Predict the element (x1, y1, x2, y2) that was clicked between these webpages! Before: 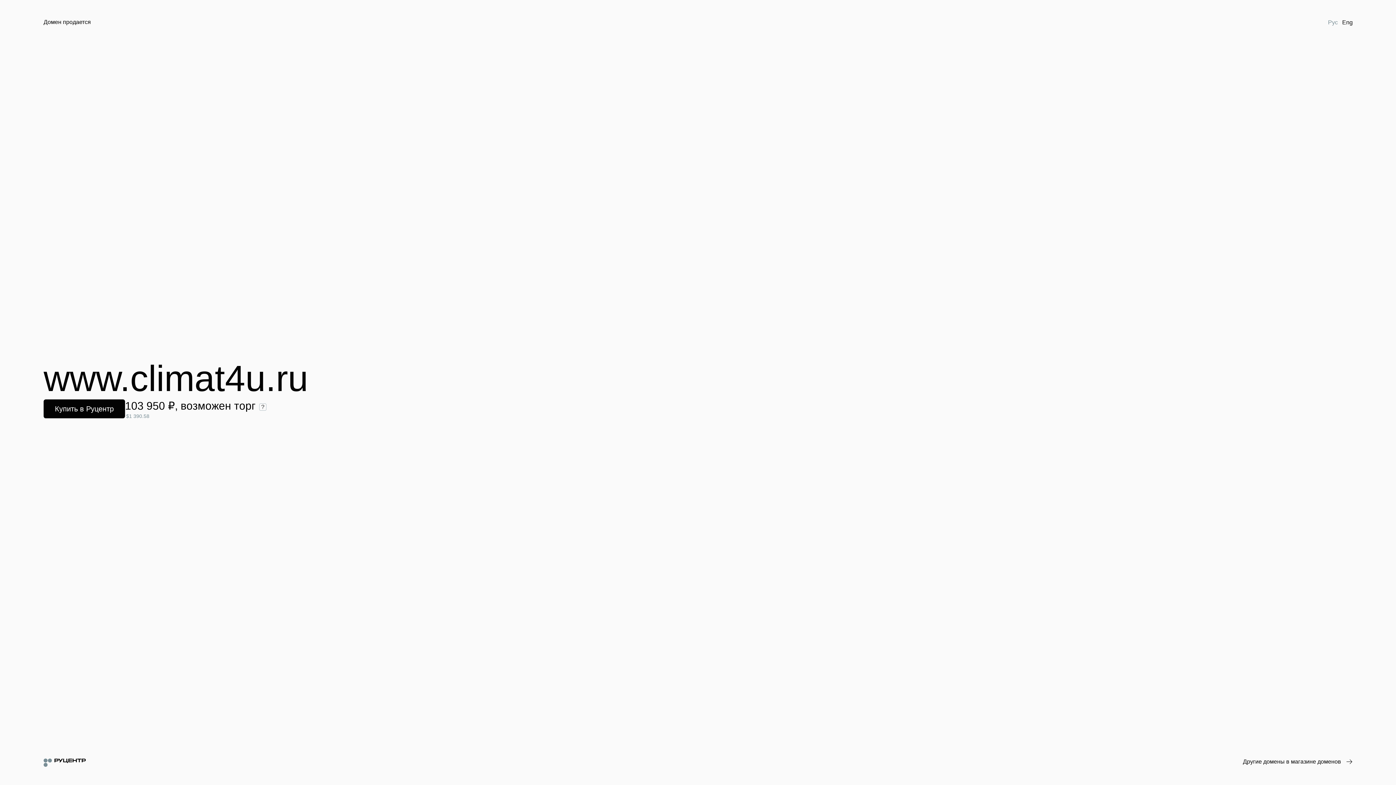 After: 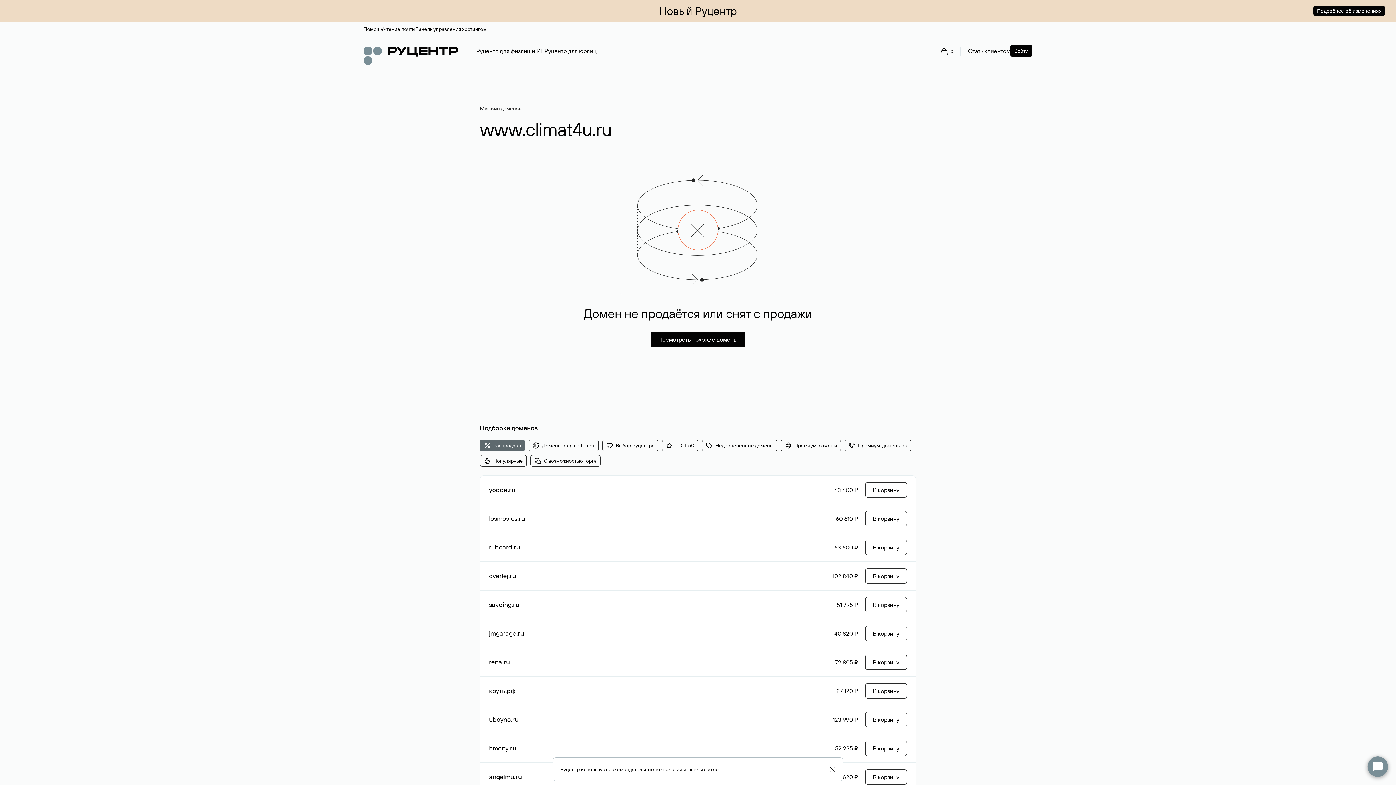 Action: bbox: (43, 399, 125, 418) label: Купить в Руцентр